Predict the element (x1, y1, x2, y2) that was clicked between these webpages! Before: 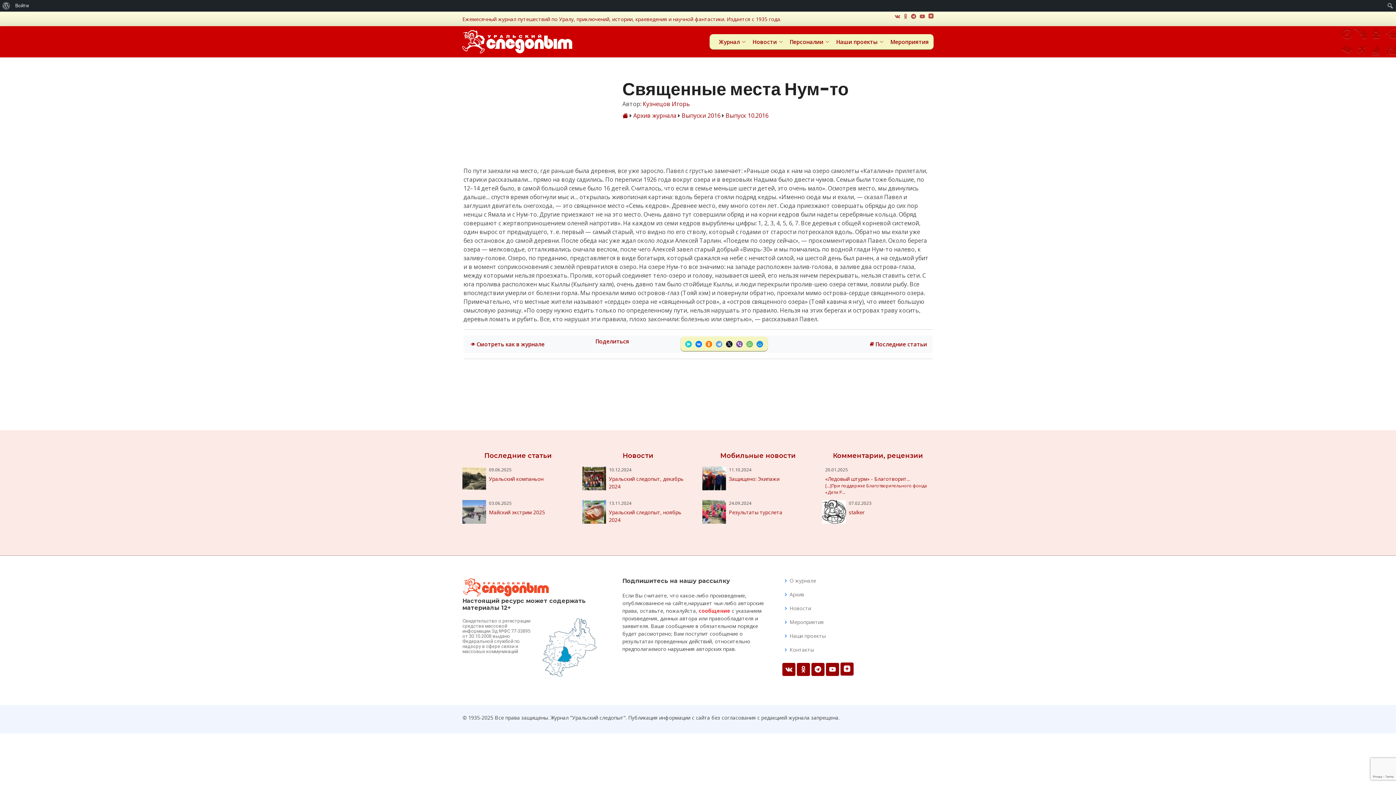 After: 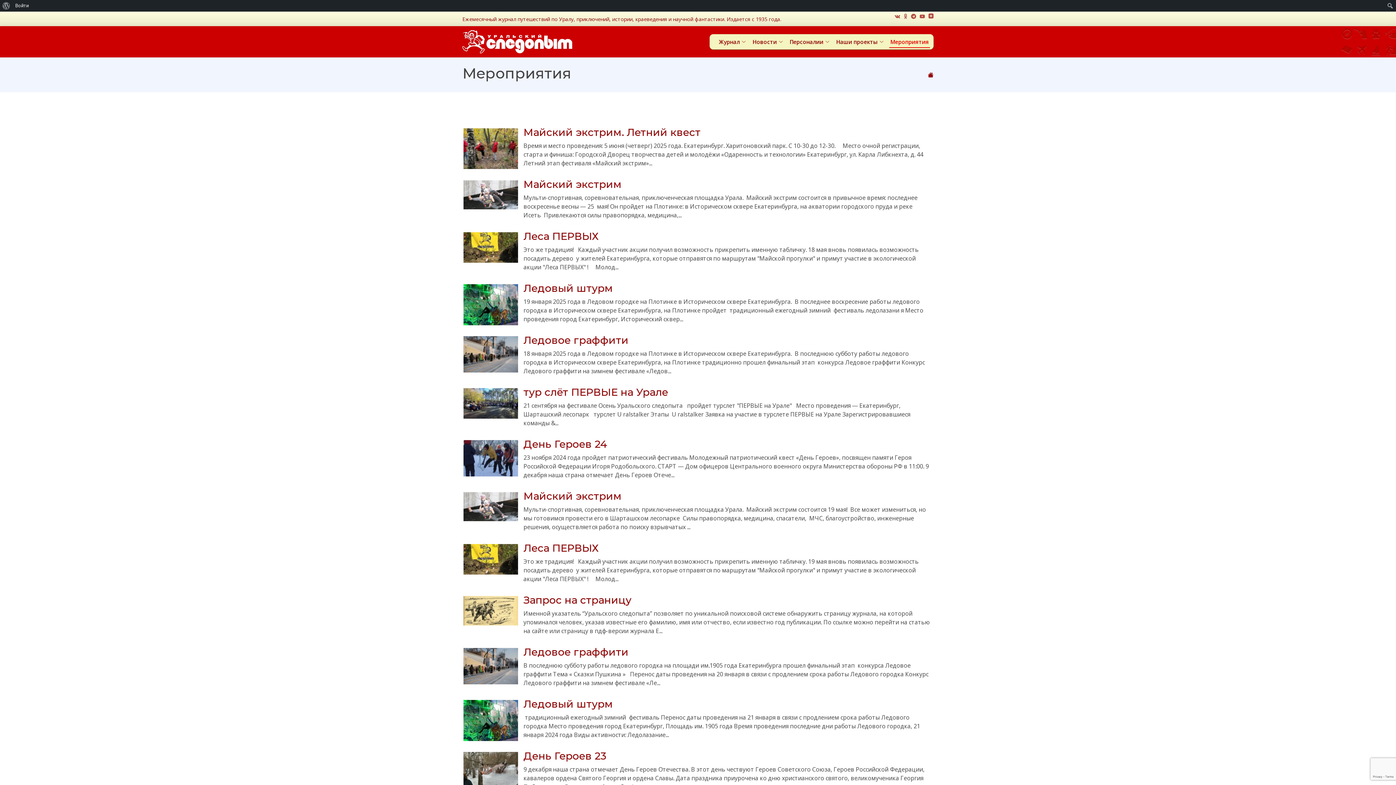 Action: label: Мероприятия bbox: (789, 620, 824, 625)